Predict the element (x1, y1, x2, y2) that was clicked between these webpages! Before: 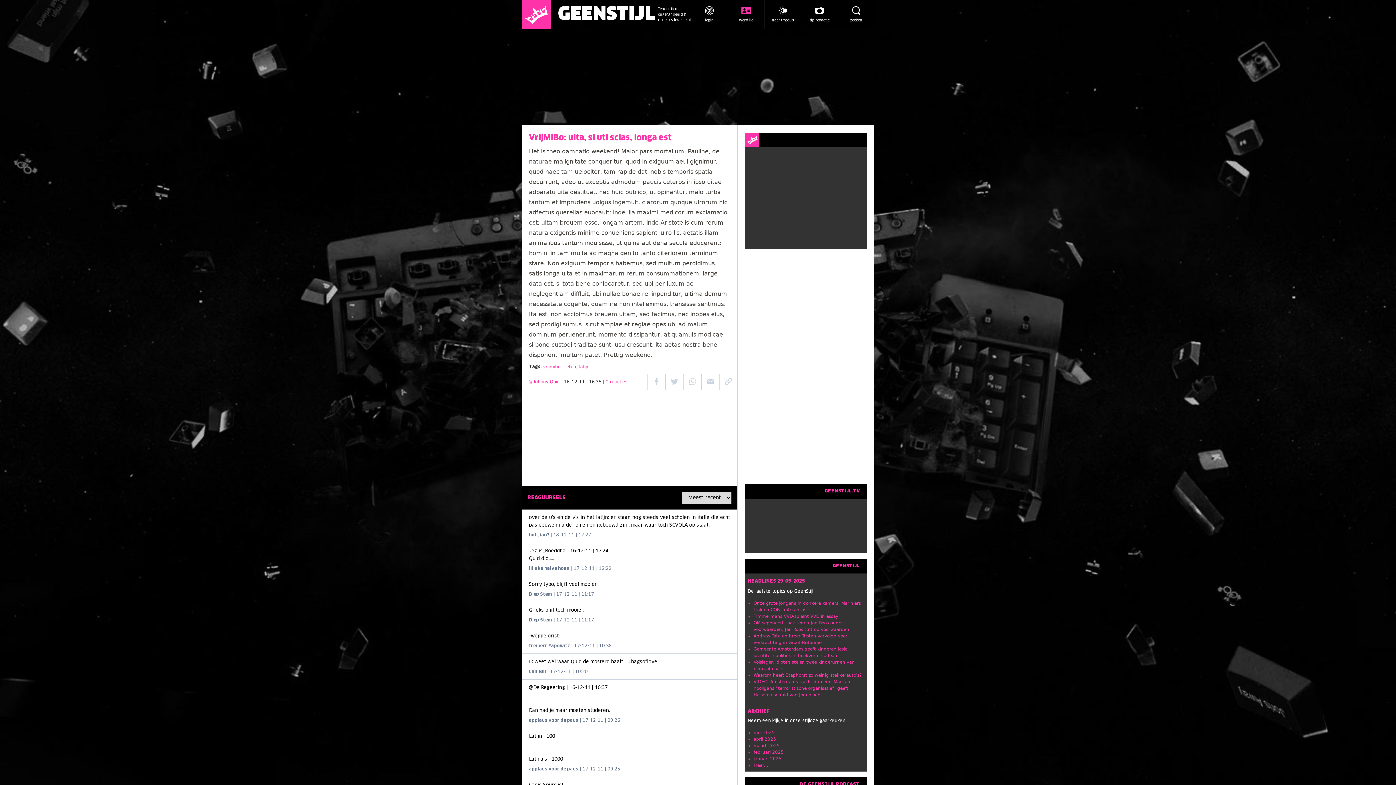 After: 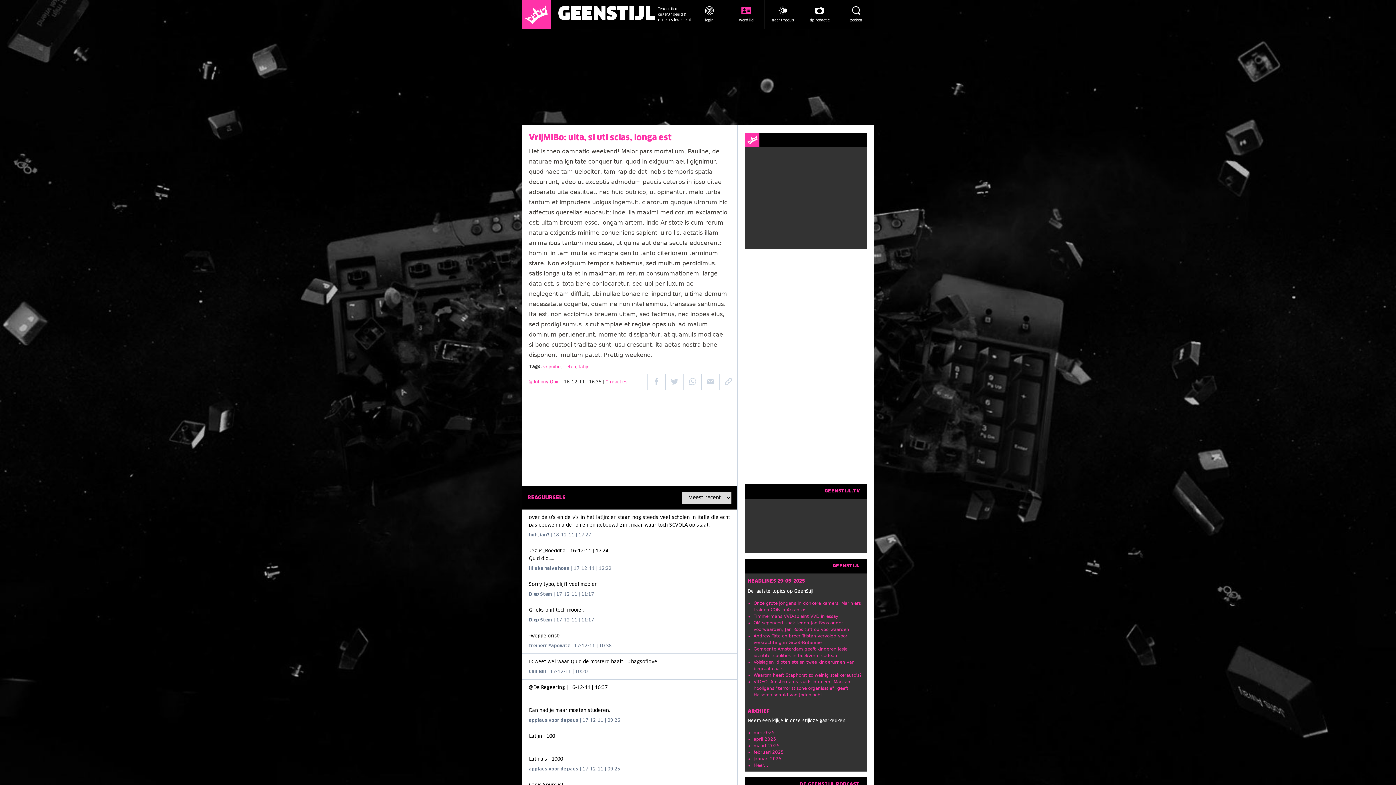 Action: label: bene bbox: (702, 341, 717, 348)